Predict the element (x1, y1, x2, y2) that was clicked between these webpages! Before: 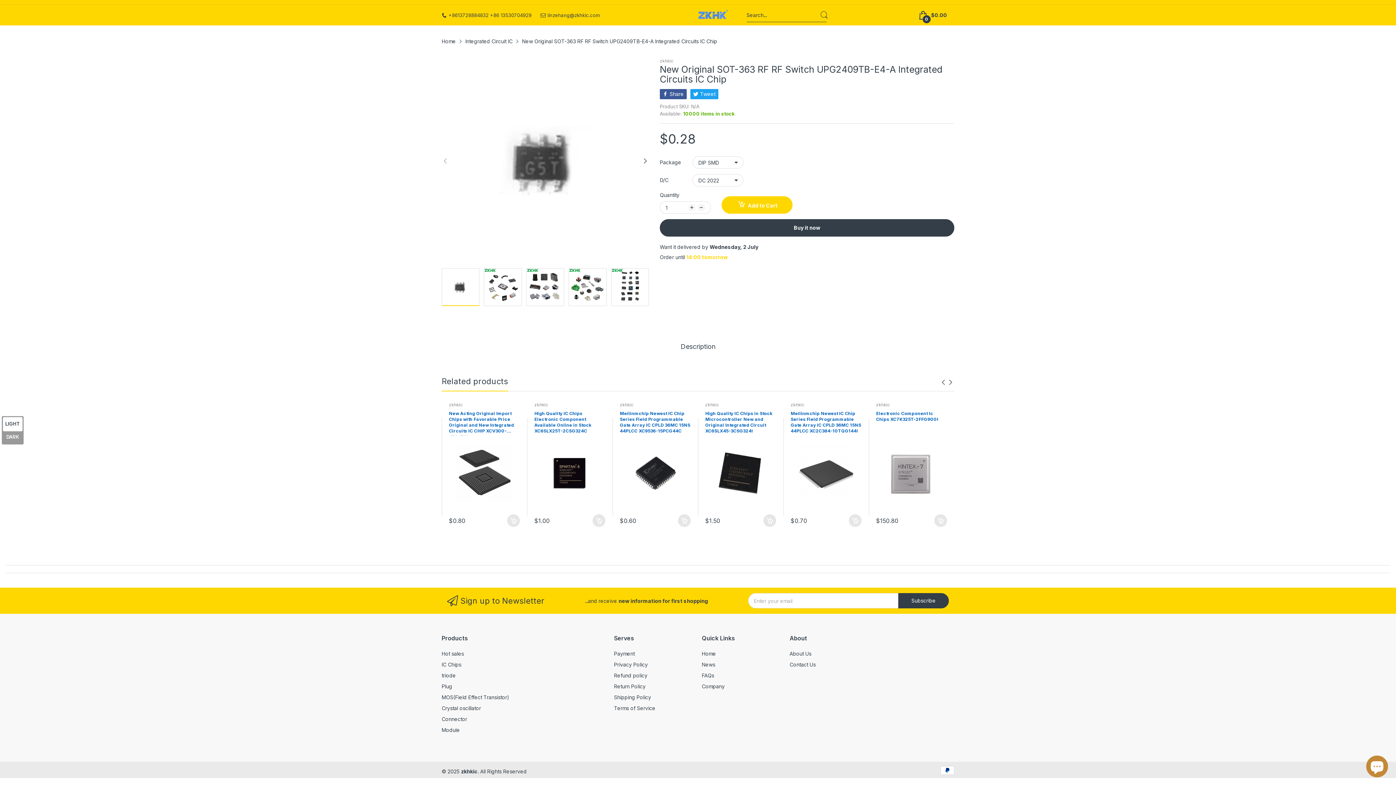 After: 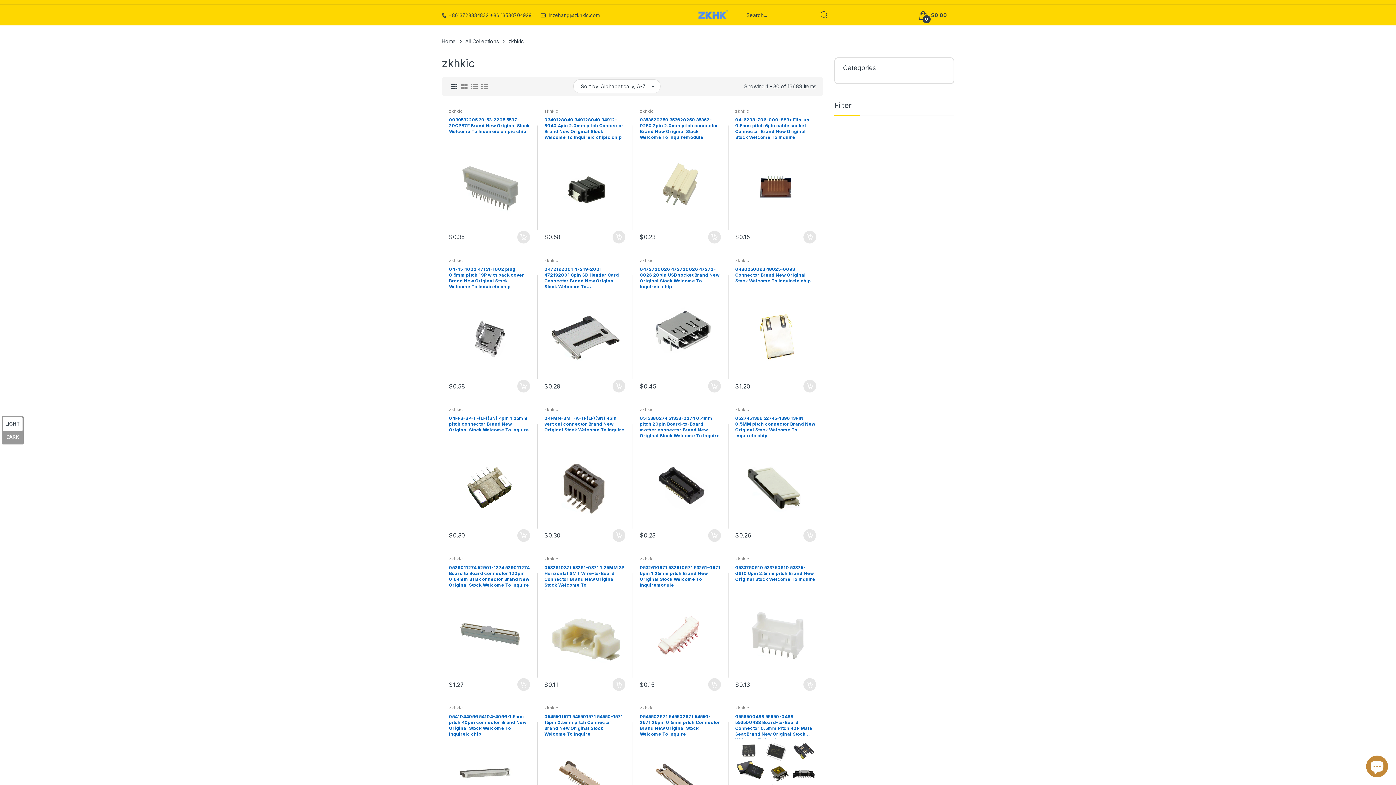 Action: label: zkhkic bbox: (660, 58, 673, 63)